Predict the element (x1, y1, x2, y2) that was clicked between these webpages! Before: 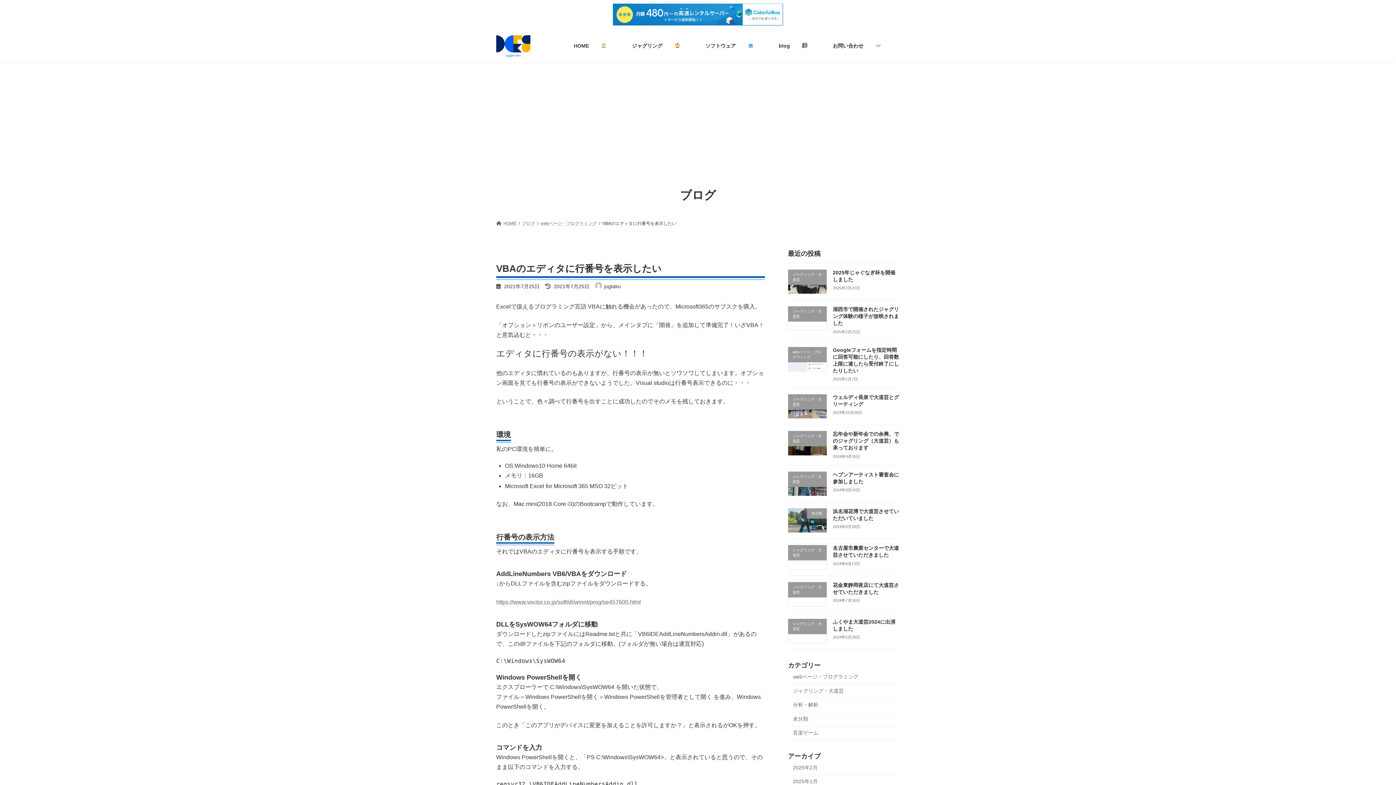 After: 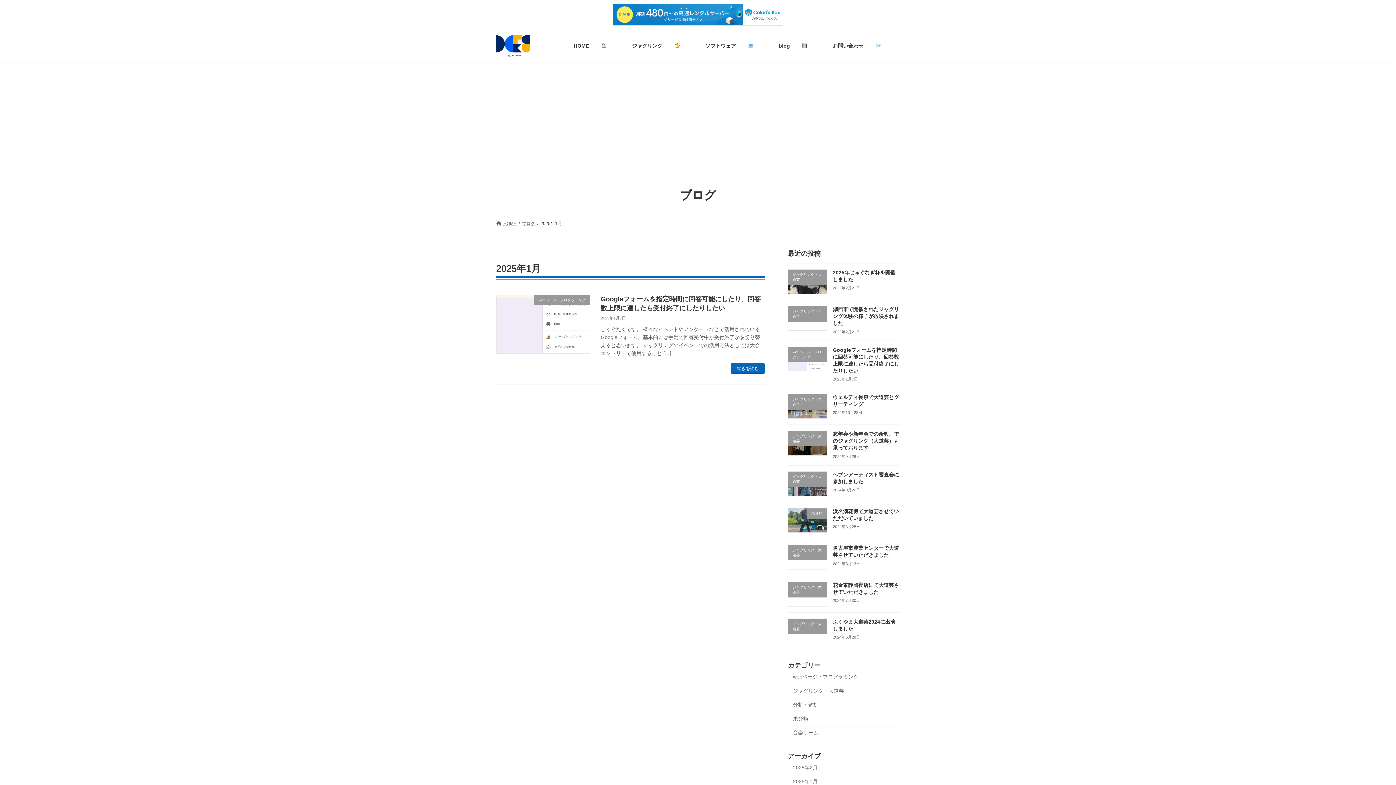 Action: bbox: (788, 775, 900, 789) label: 2025年1月